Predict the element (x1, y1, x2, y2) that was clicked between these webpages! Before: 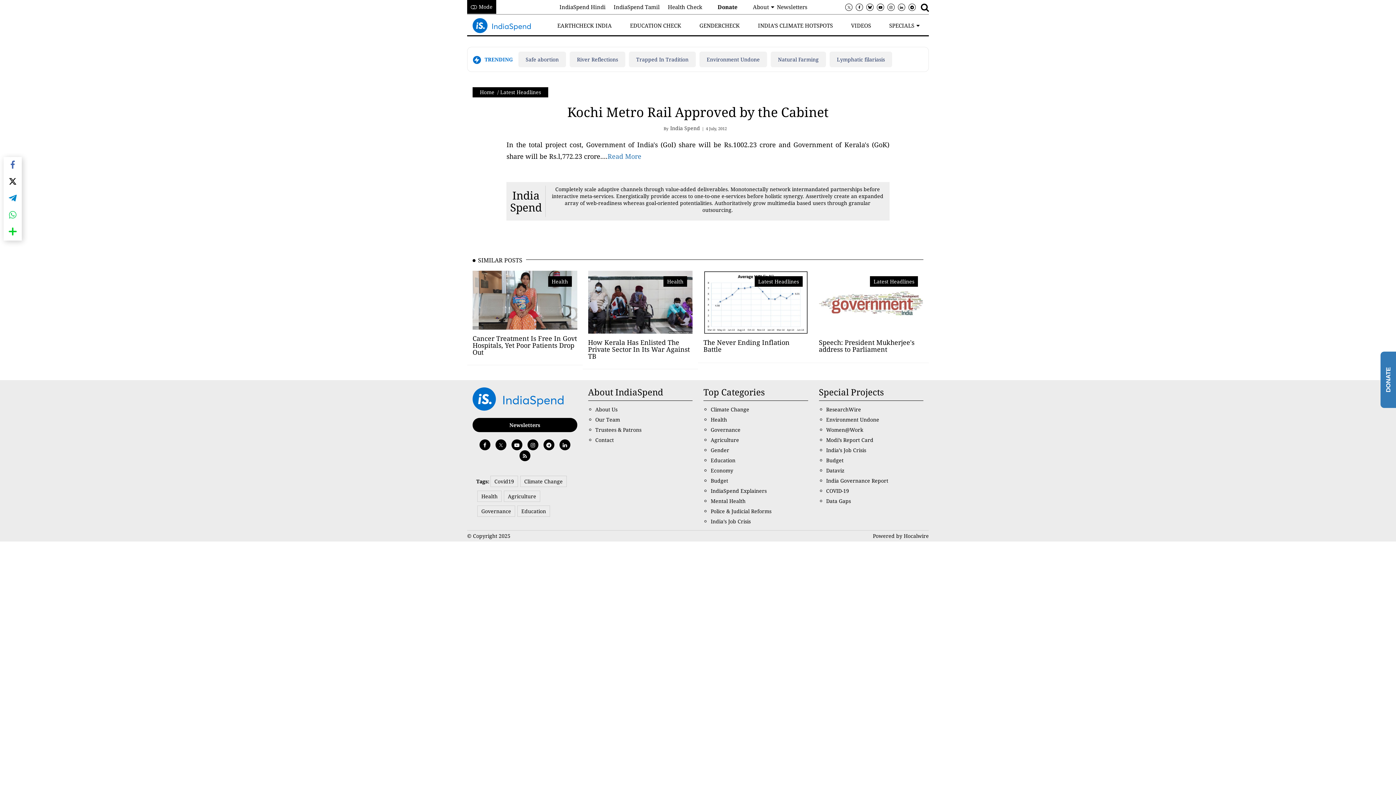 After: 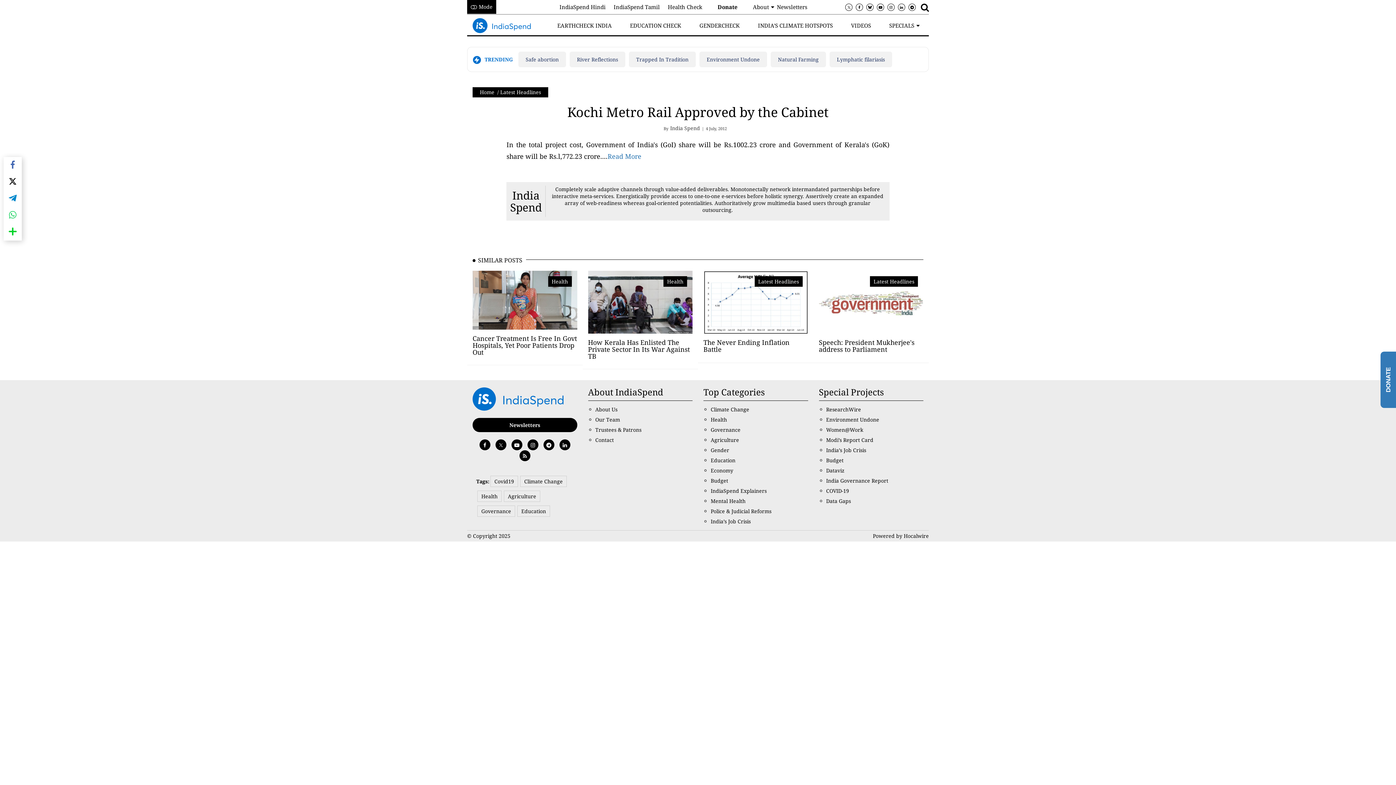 Action: bbox: (518, 51, 566, 67) label: Safe abortion